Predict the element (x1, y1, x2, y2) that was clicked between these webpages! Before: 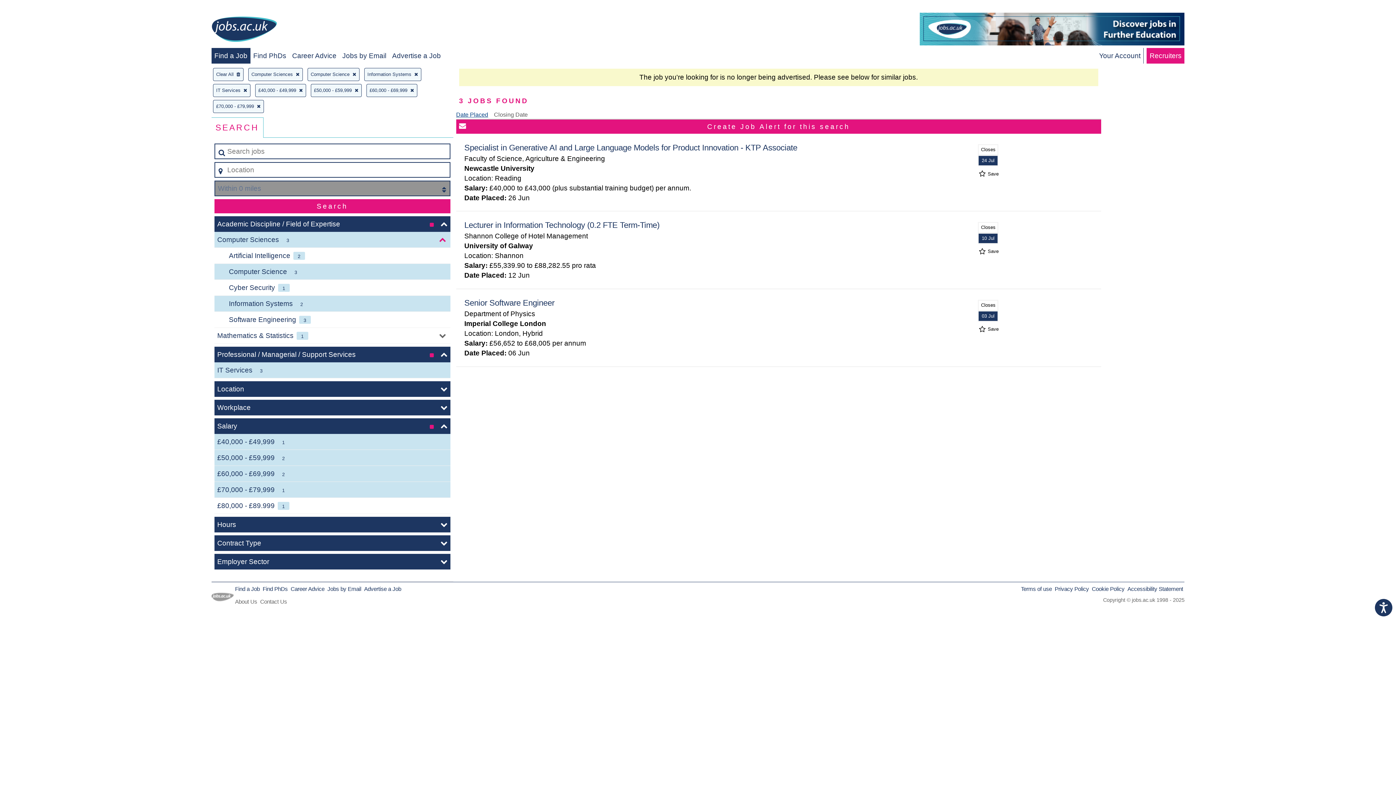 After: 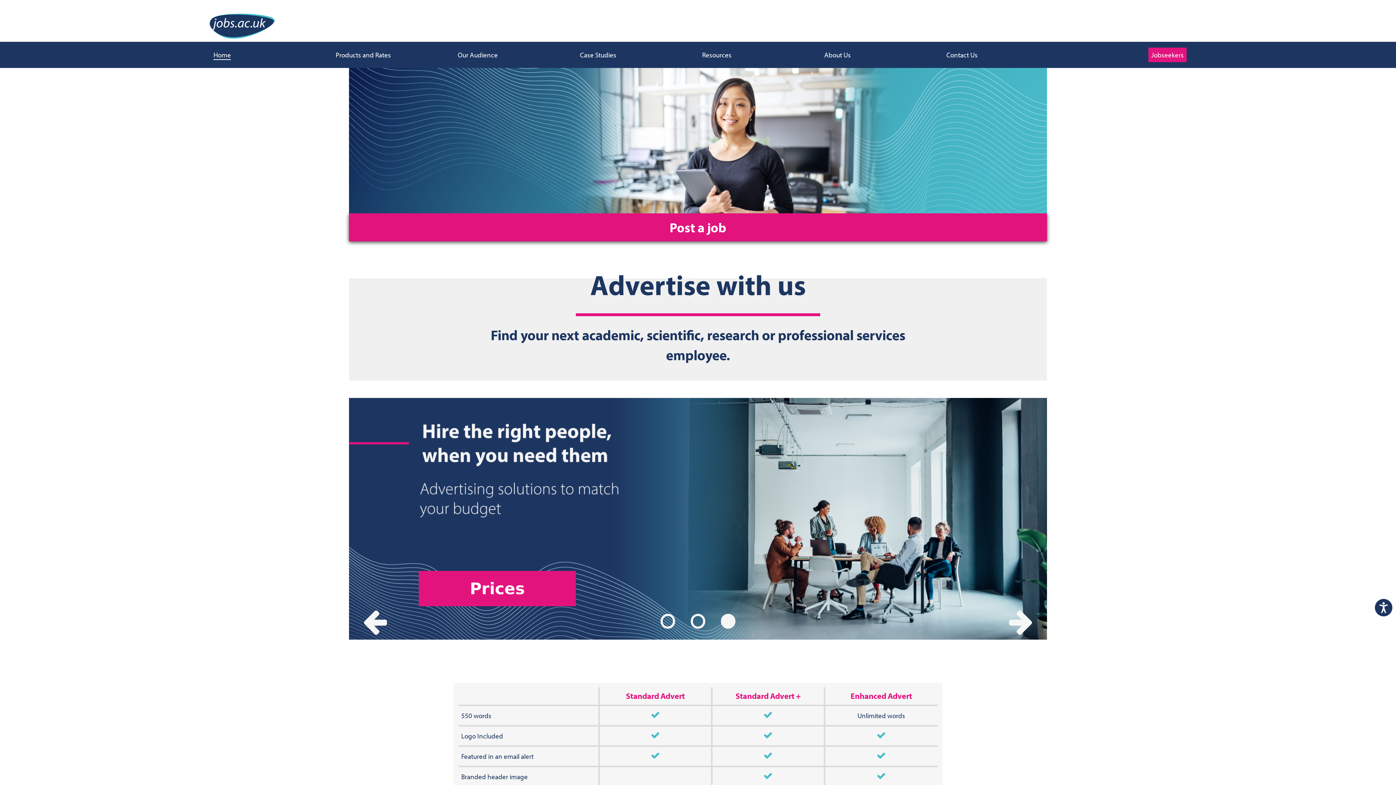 Action: bbox: (1149, 52, 1181, 59) label: Recruiters